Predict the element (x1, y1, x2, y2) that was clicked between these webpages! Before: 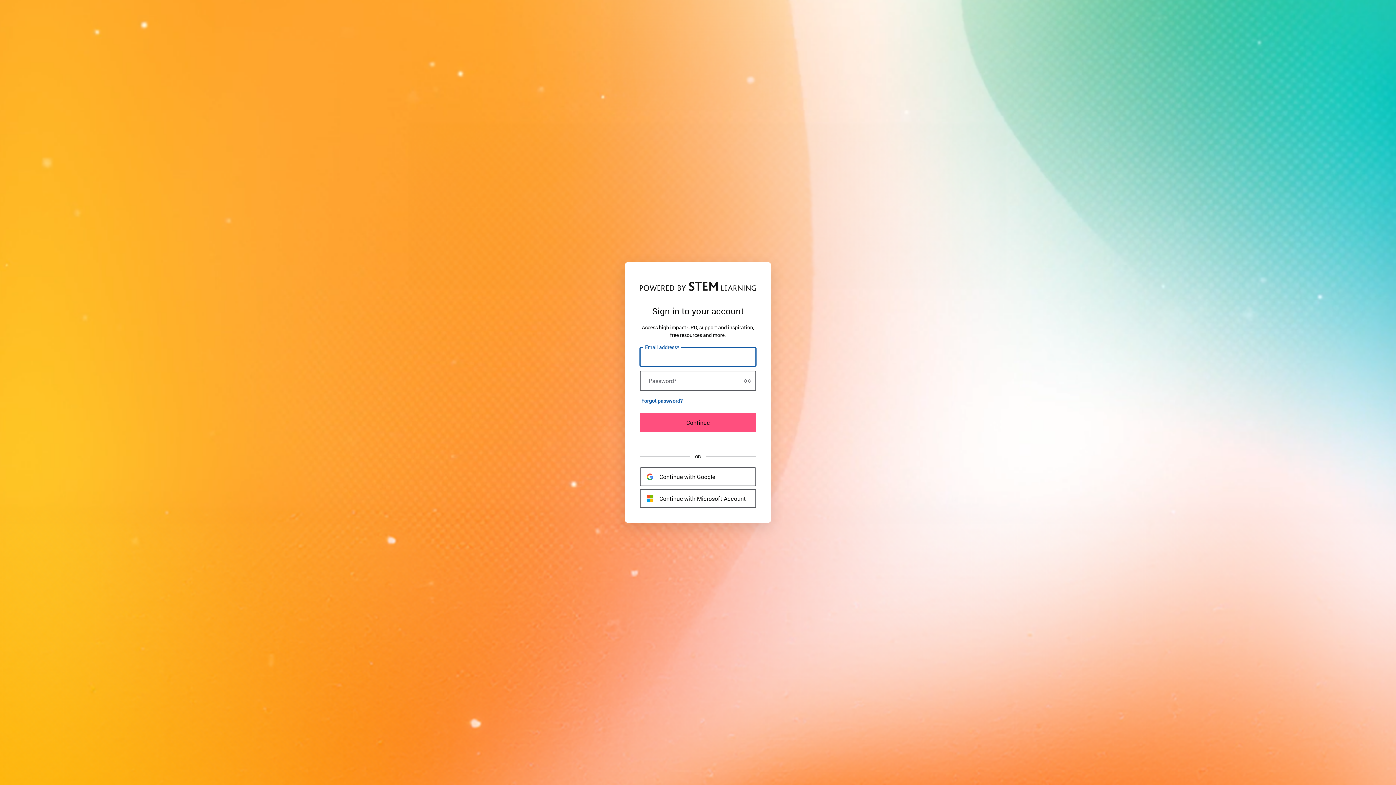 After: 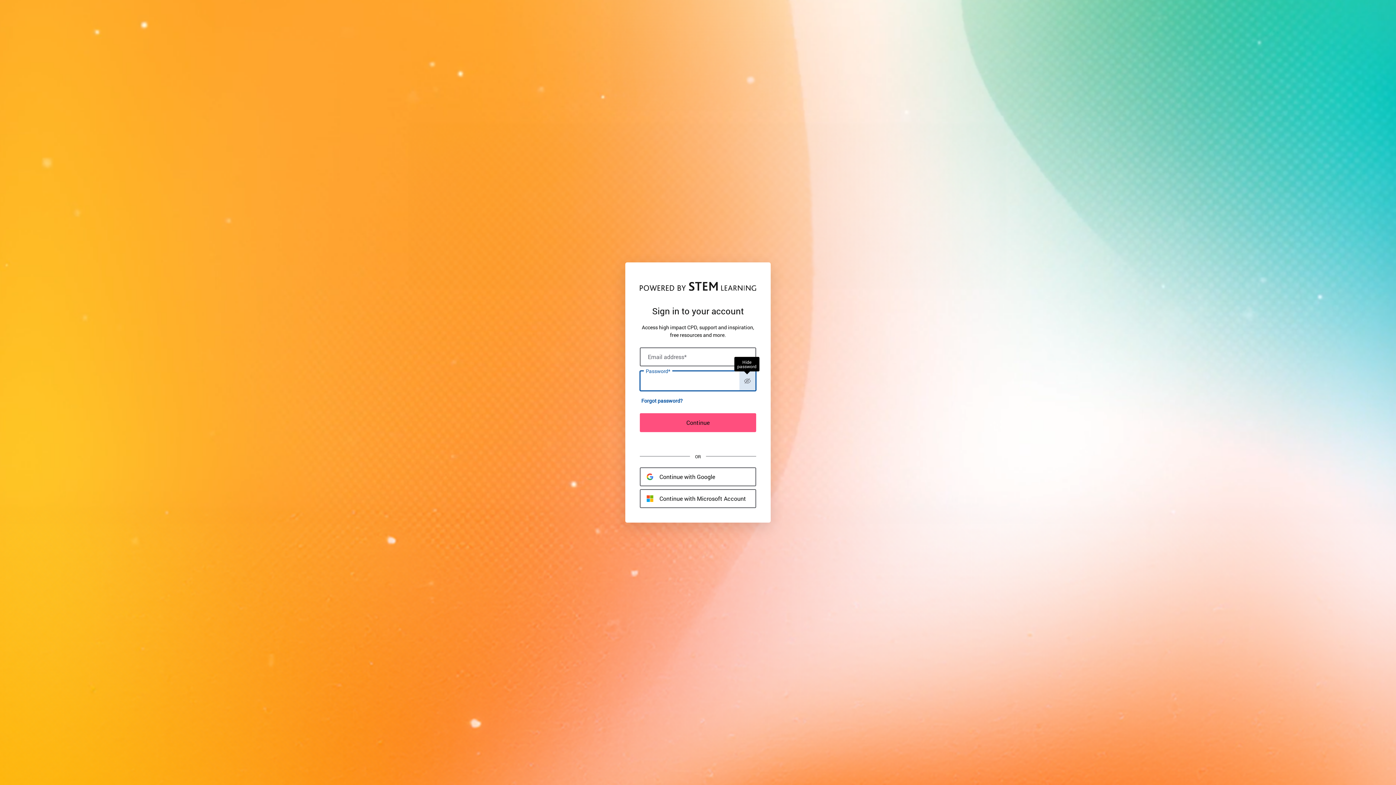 Action: label: Show password
Show password bbox: (739, 371, 755, 390)